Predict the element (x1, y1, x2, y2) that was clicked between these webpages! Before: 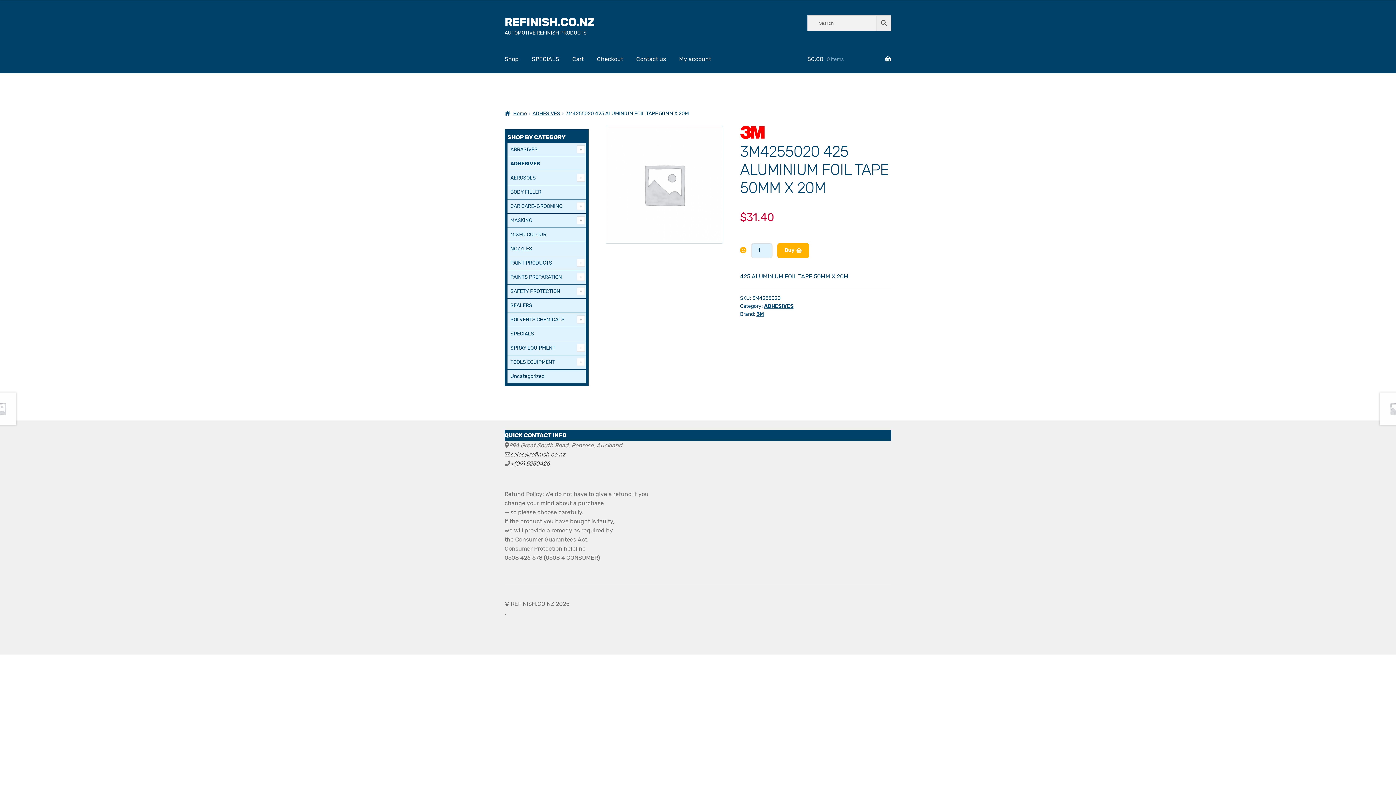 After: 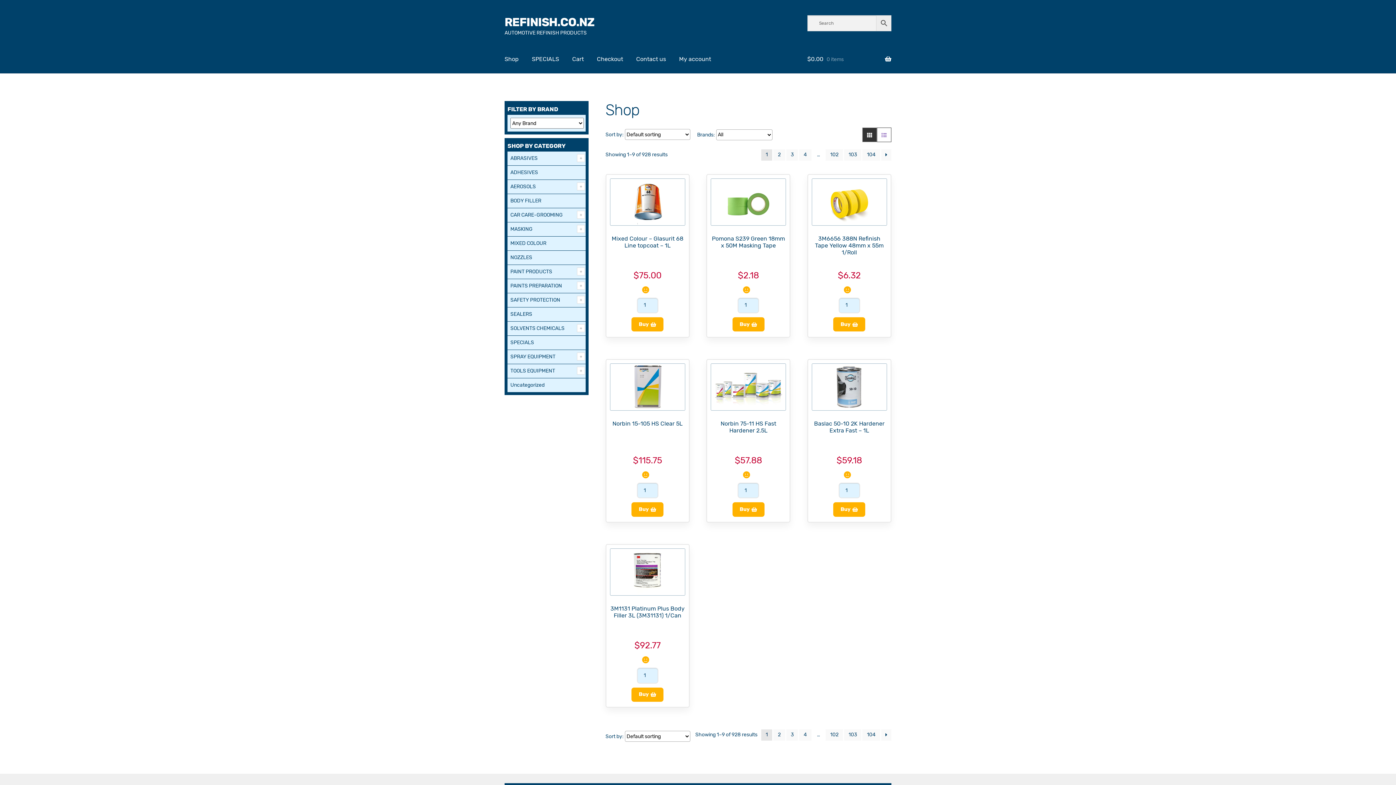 Action: label: Home bbox: (504, 110, 527, 116)